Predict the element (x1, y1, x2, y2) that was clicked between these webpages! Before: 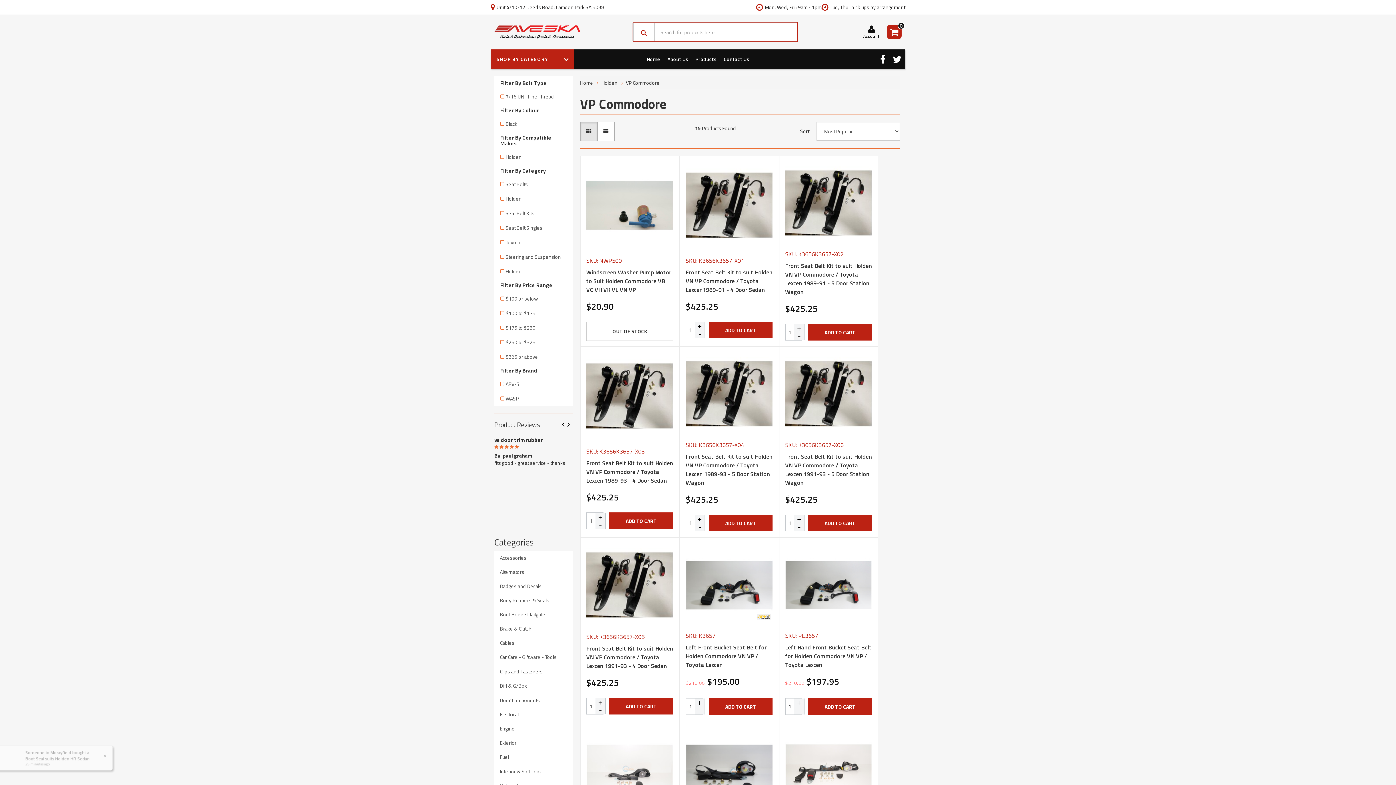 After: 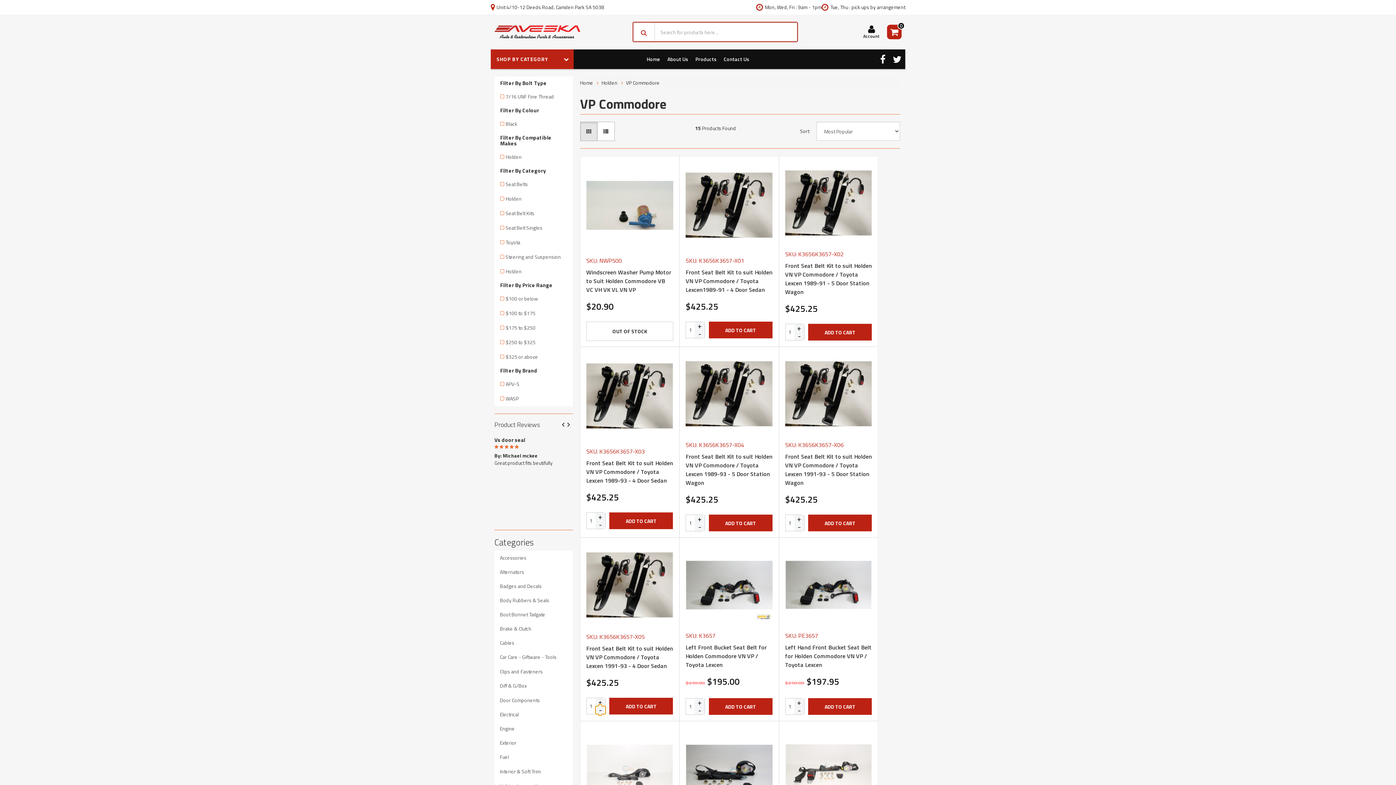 Action: label: - bbox: (595, 706, 605, 714)